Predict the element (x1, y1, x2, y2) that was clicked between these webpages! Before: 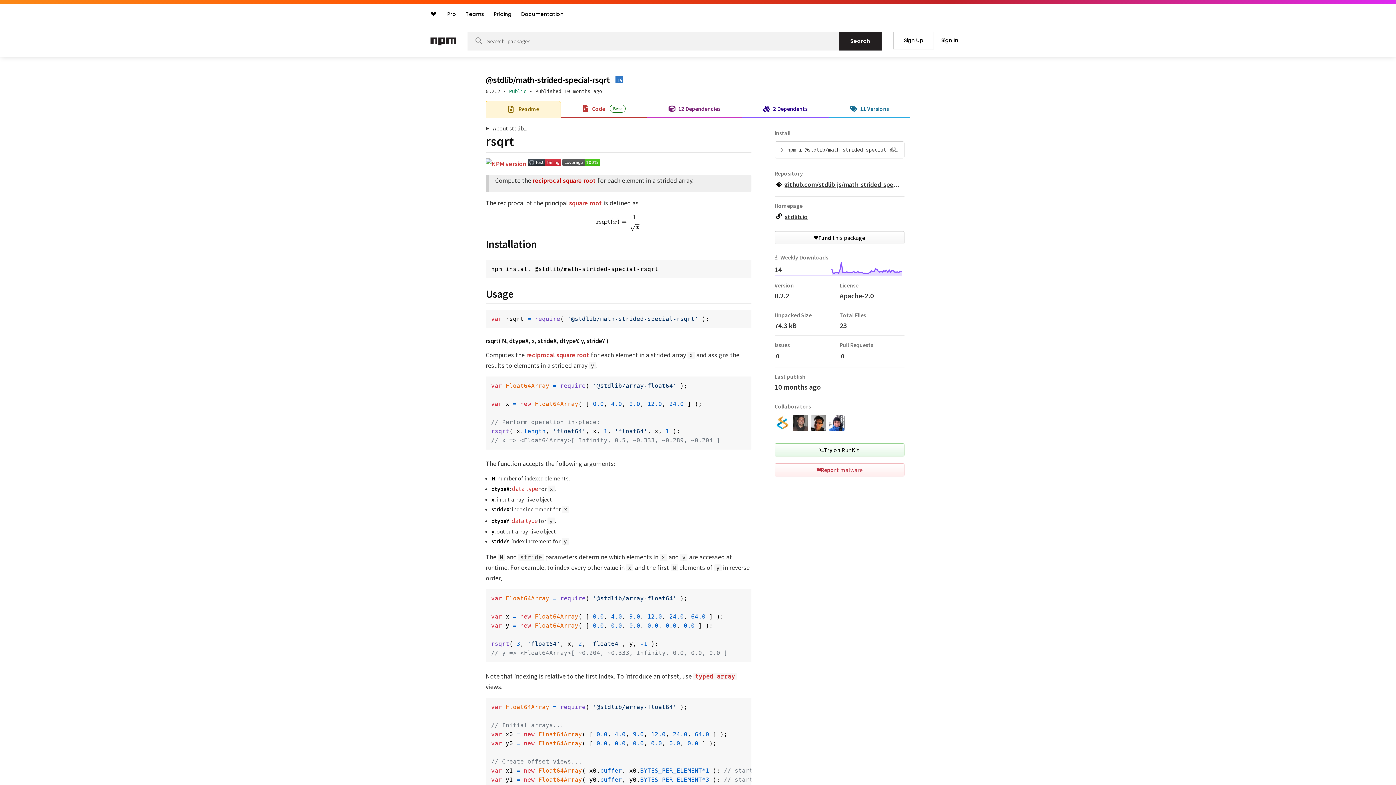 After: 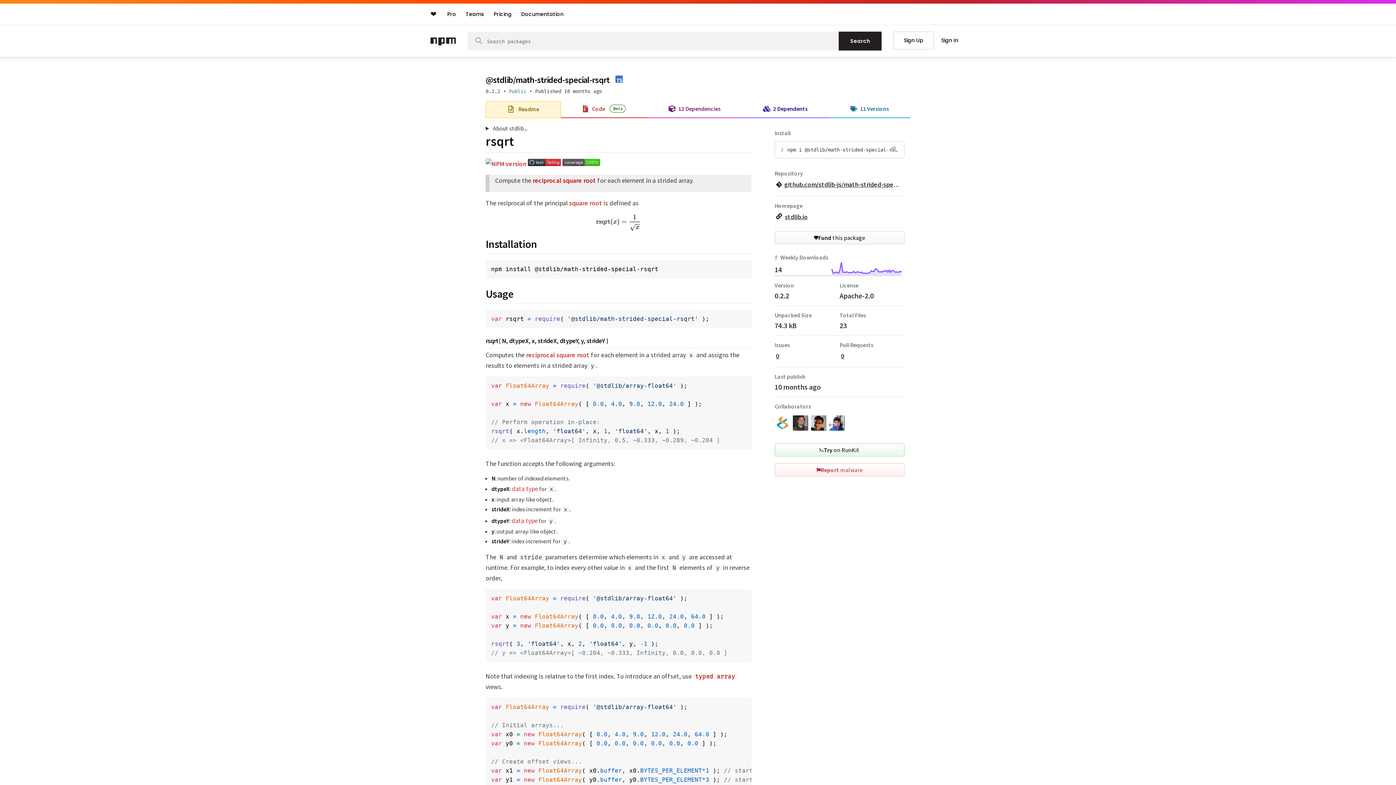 Action: bbox: (596, 226, 640, 233)